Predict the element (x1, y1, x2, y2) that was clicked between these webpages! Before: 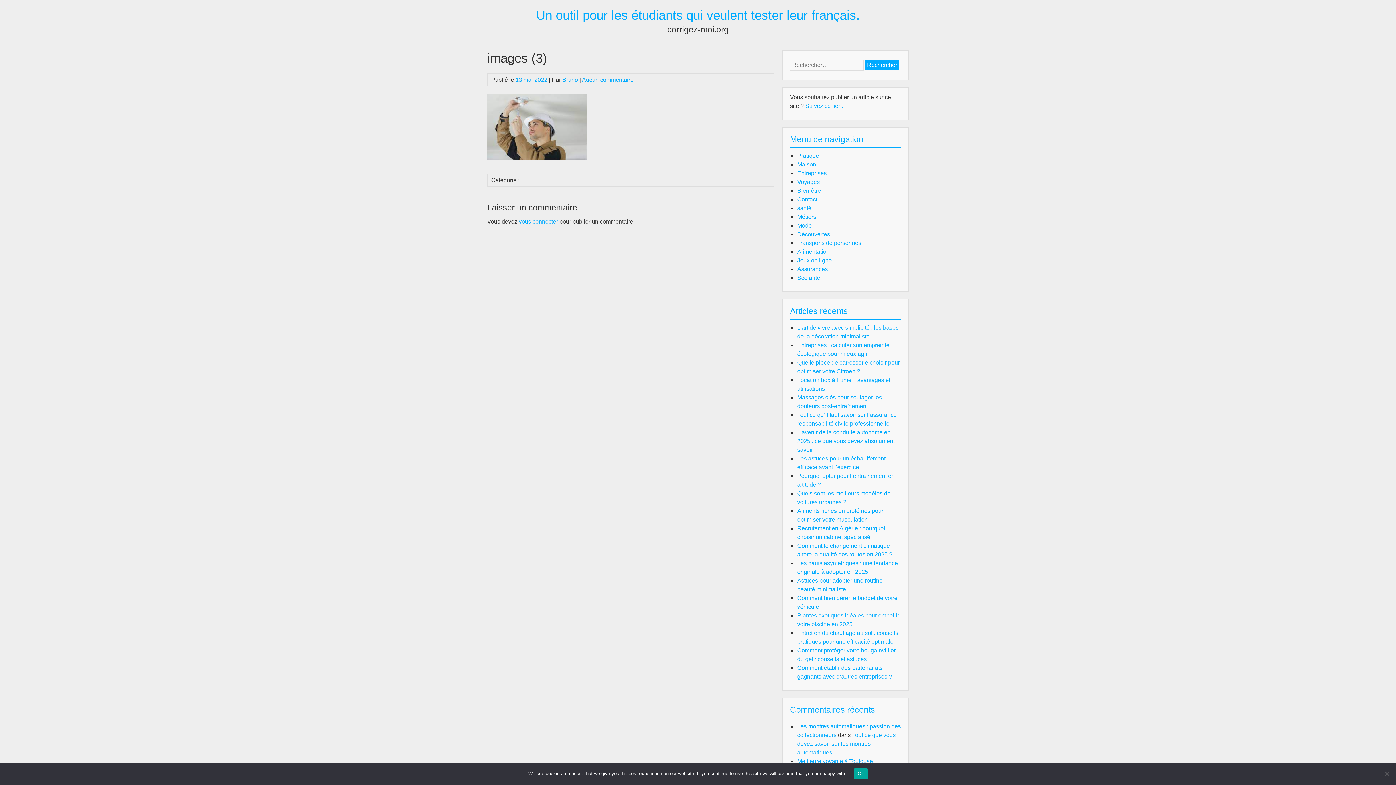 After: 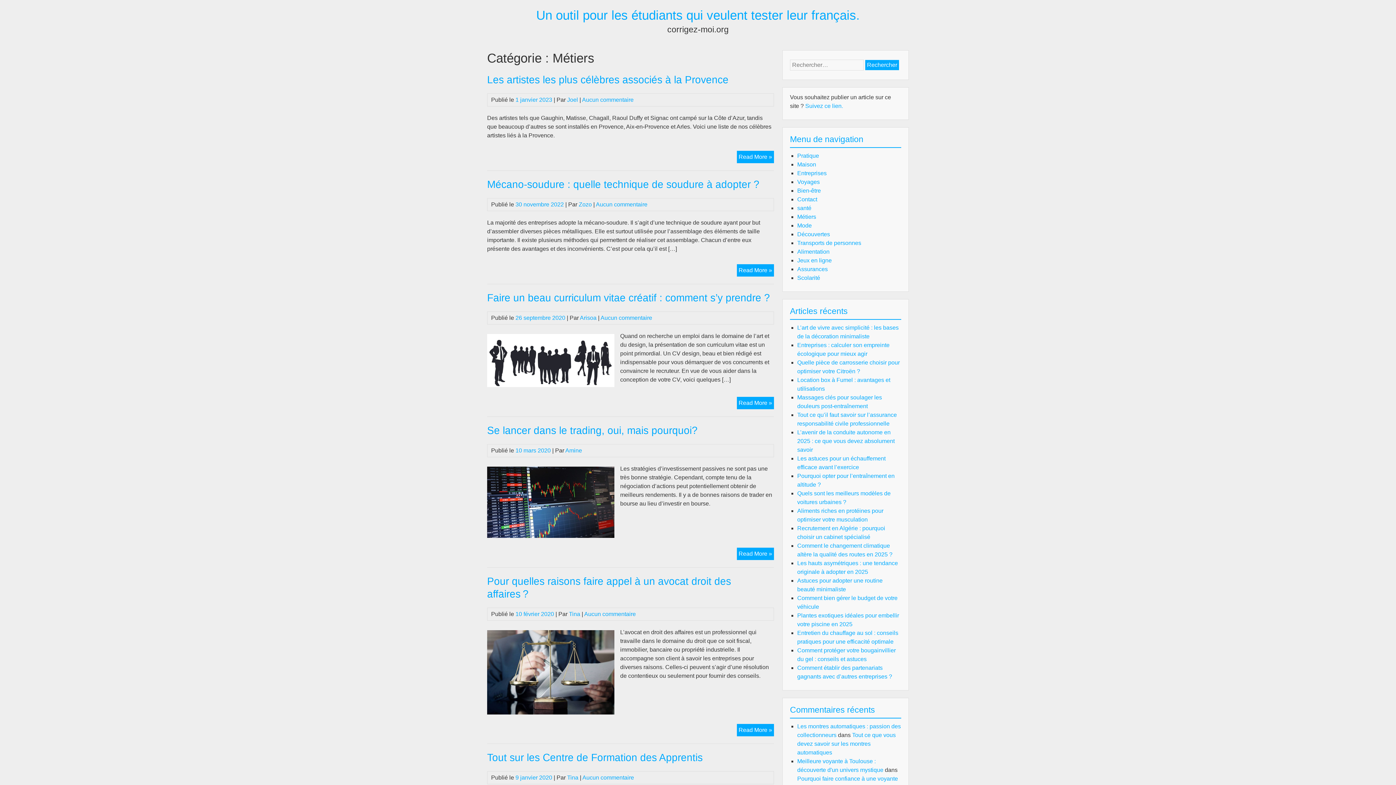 Action: bbox: (797, 213, 816, 220) label: Métiers